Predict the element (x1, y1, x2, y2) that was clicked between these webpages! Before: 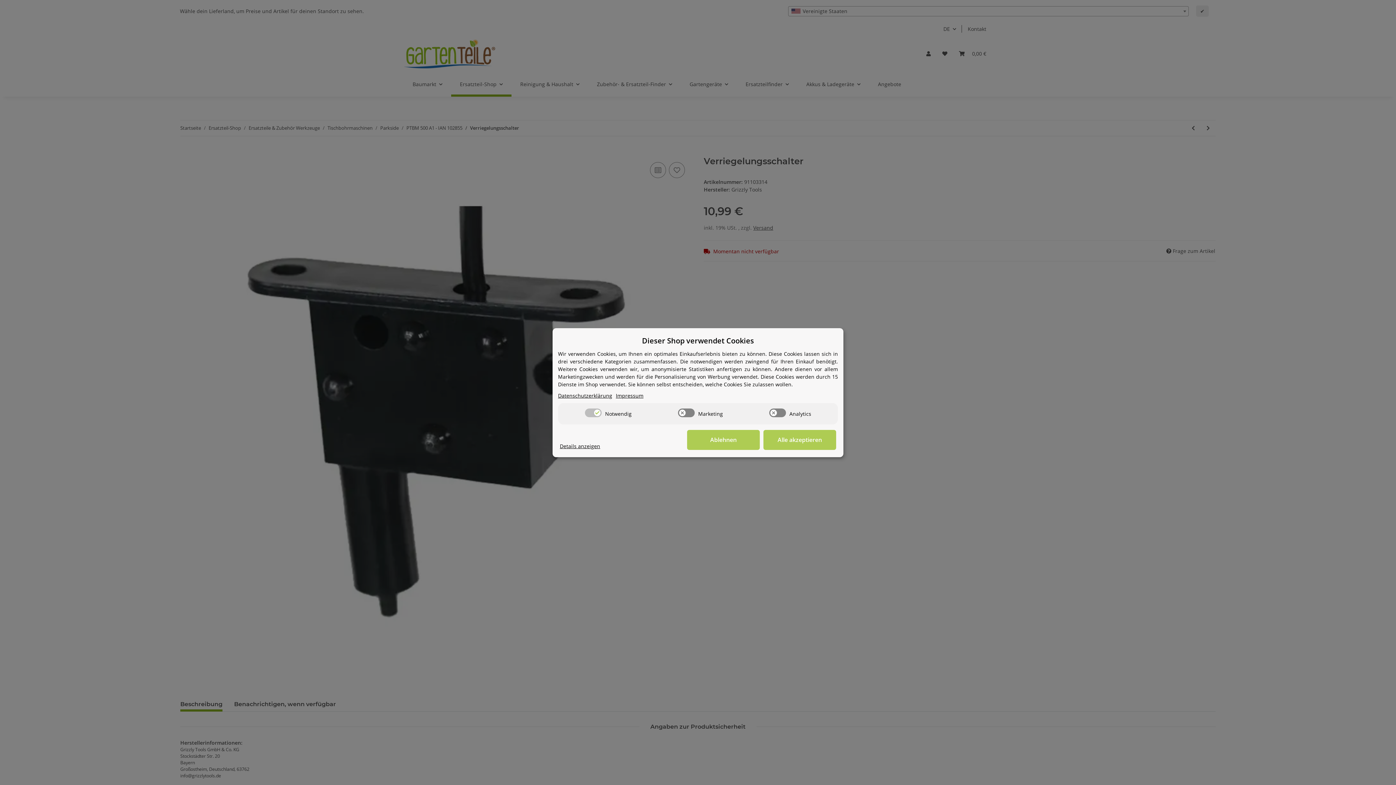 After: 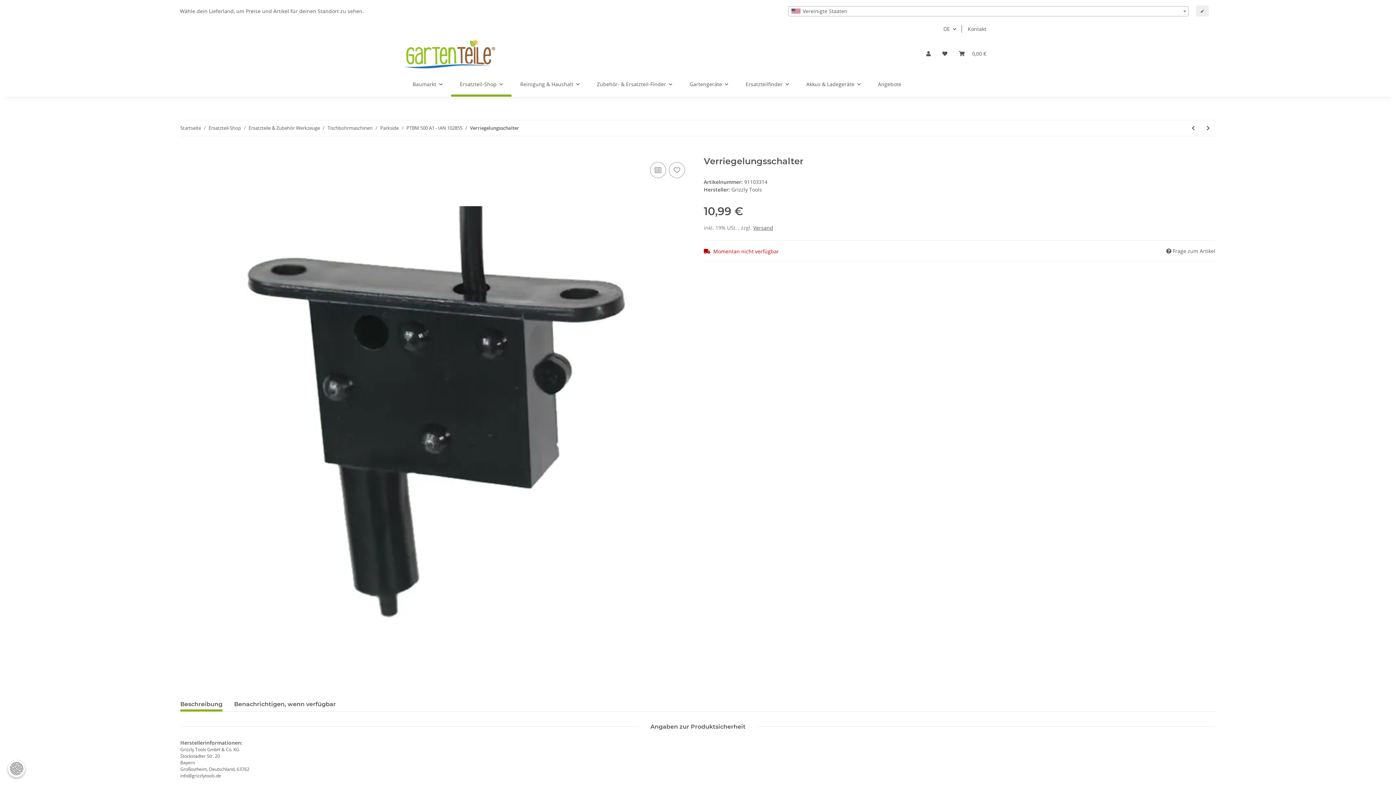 Action: bbox: (687, 430, 760, 450) label: Ablehnen